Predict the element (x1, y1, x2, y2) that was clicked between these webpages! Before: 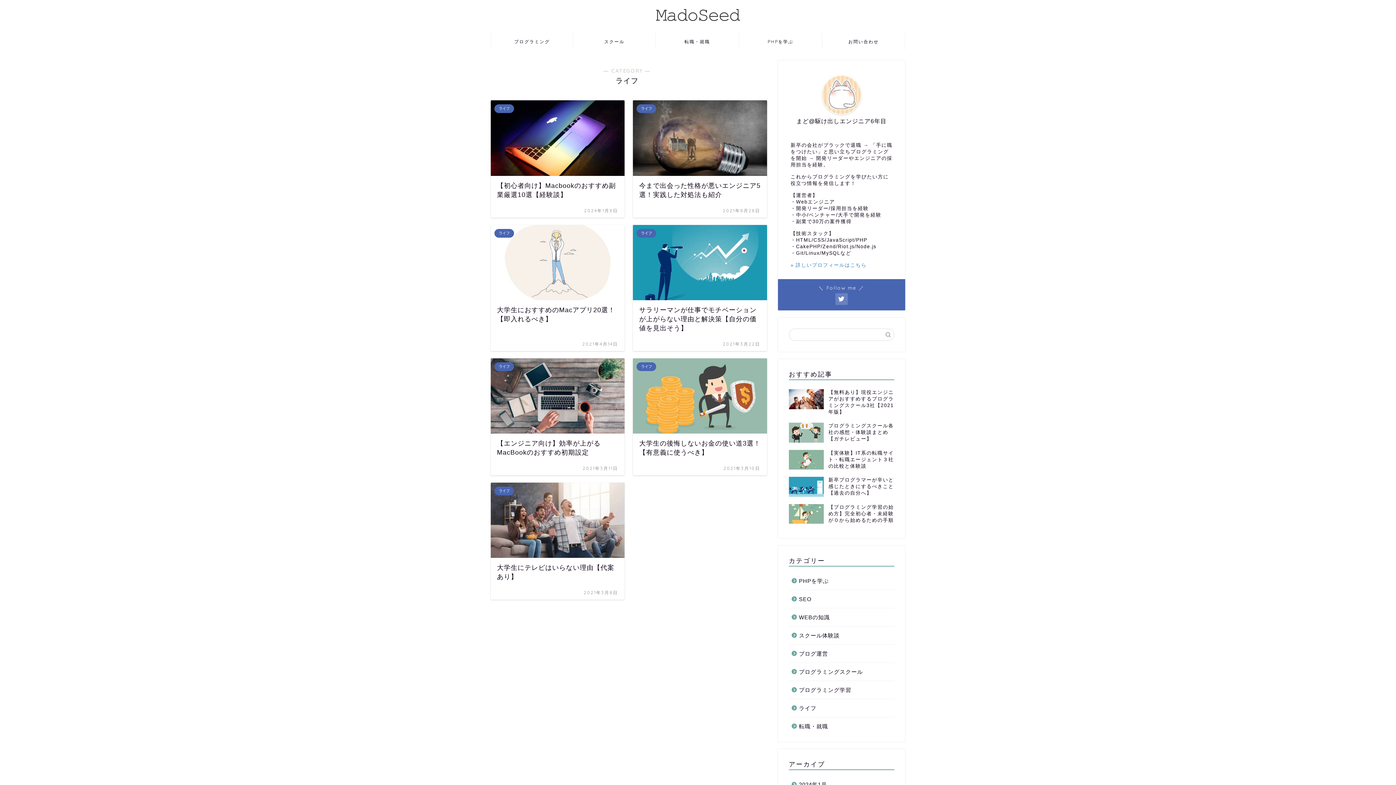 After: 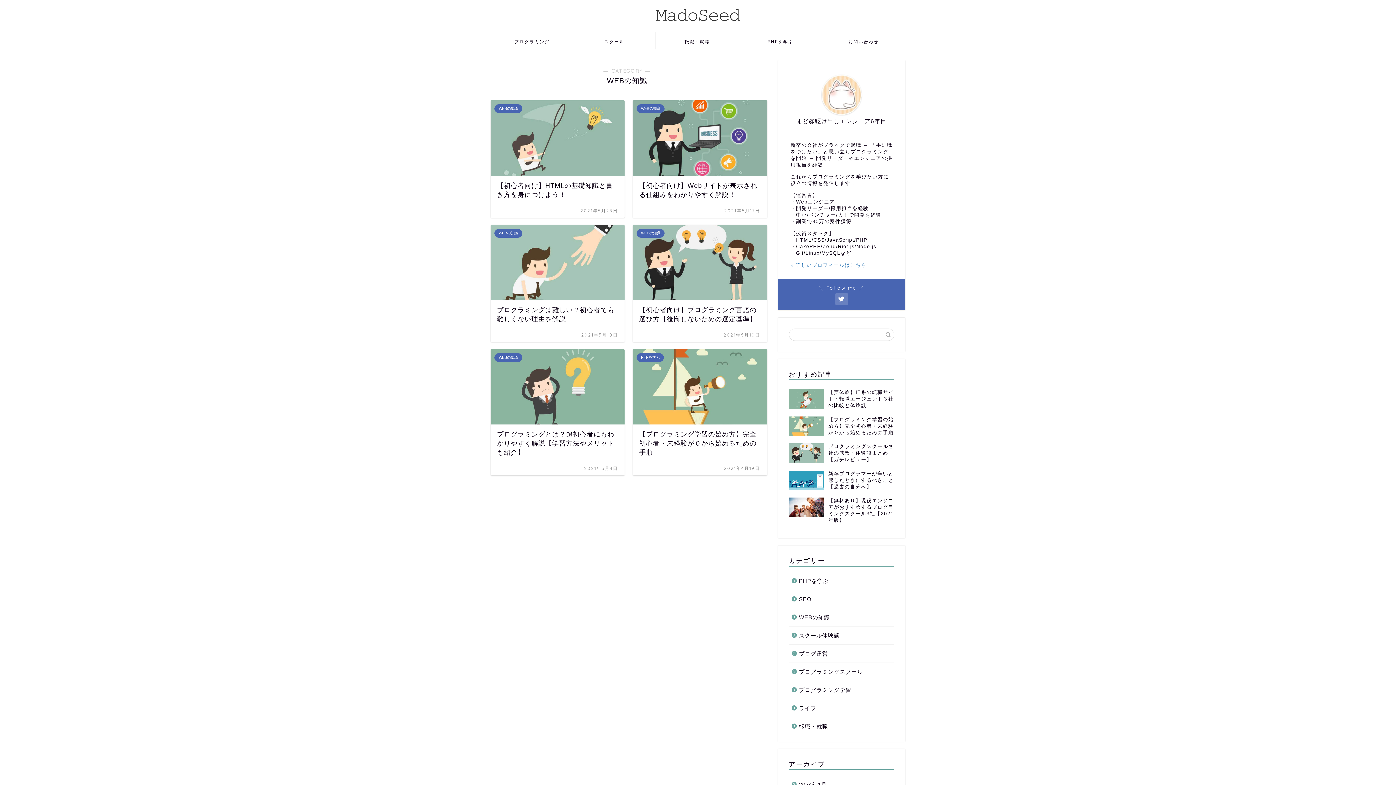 Action: bbox: (789, 608, 893, 626) label: WEBの知識